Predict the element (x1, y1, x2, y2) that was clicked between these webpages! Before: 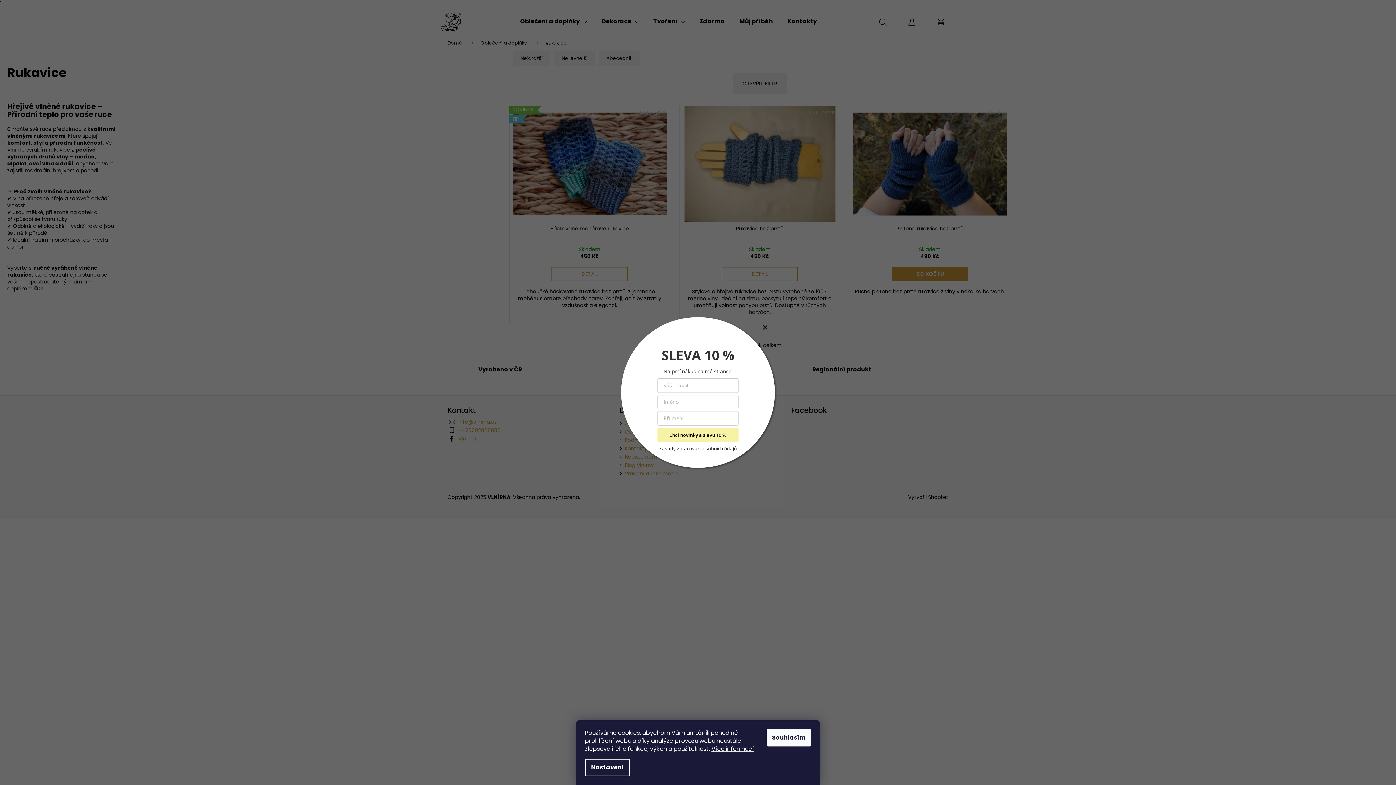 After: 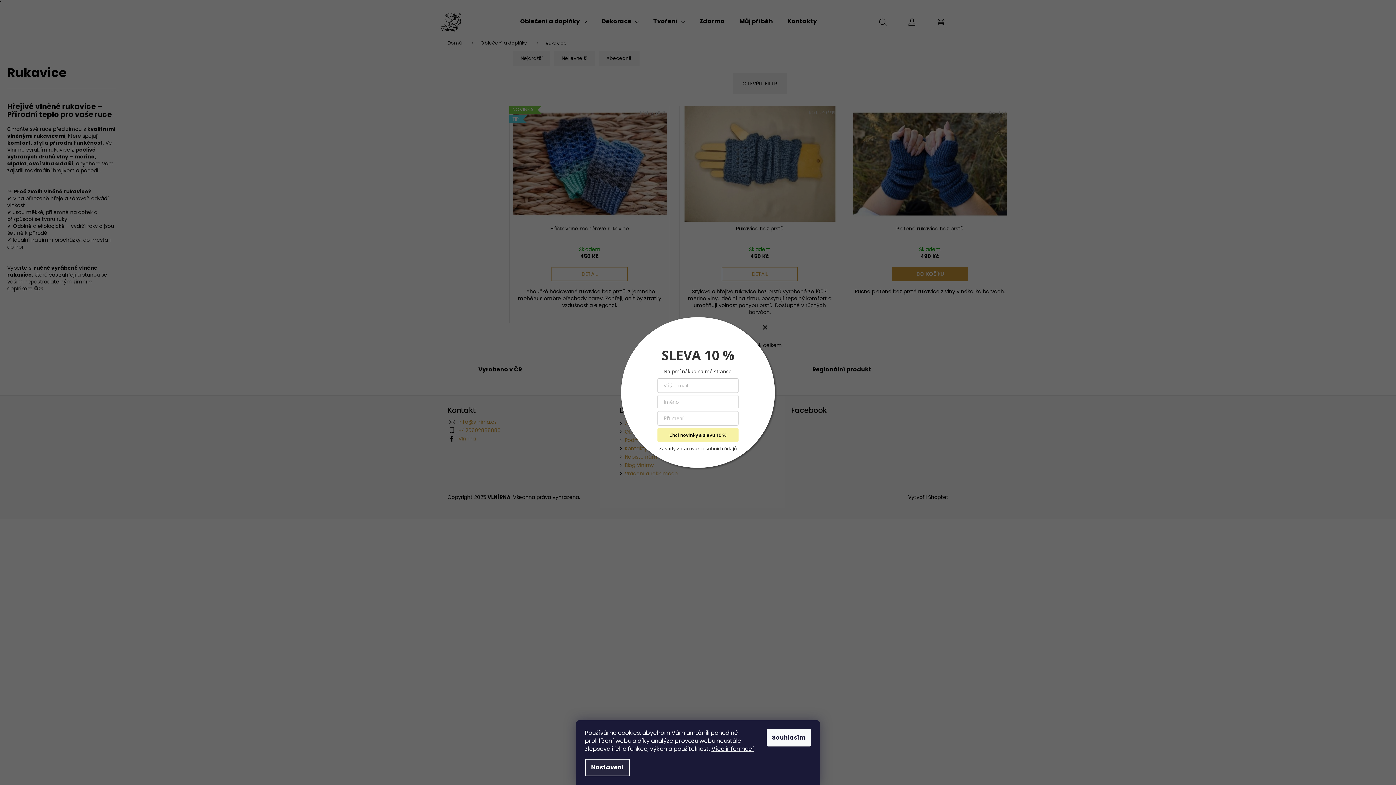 Action: label: Nastavení bbox: (585, 759, 630, 776)